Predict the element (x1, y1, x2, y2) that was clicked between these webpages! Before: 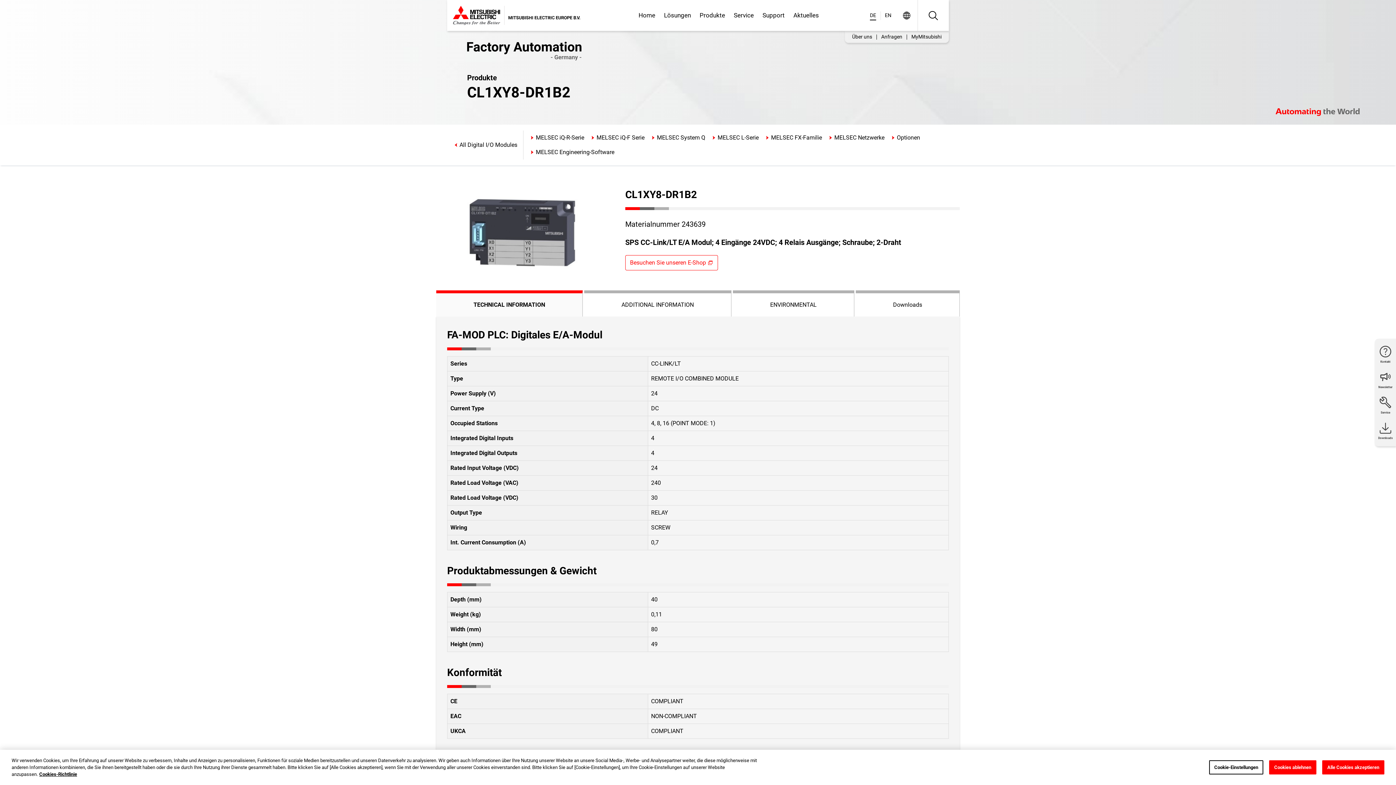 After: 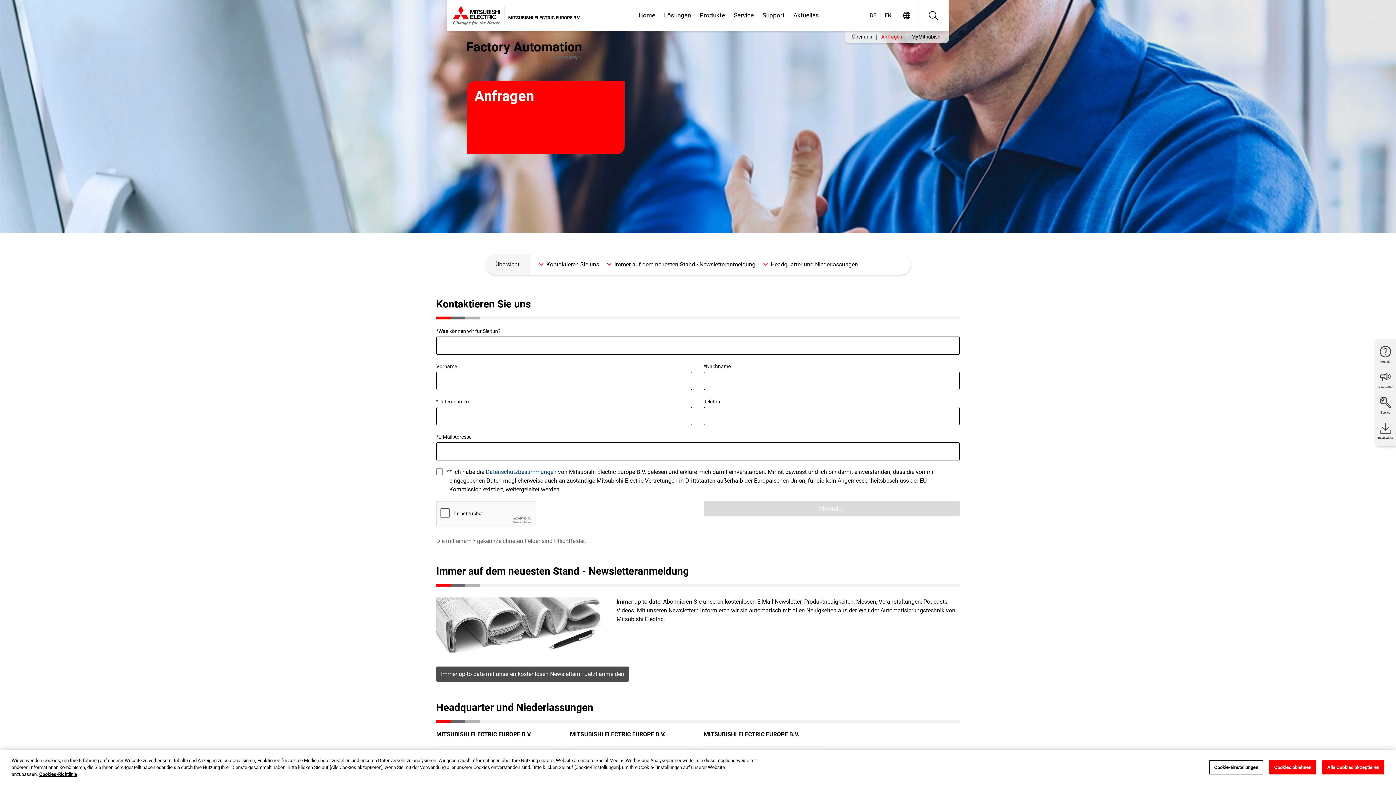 Action: bbox: (877, 33, 906, 40) label: Anfragen